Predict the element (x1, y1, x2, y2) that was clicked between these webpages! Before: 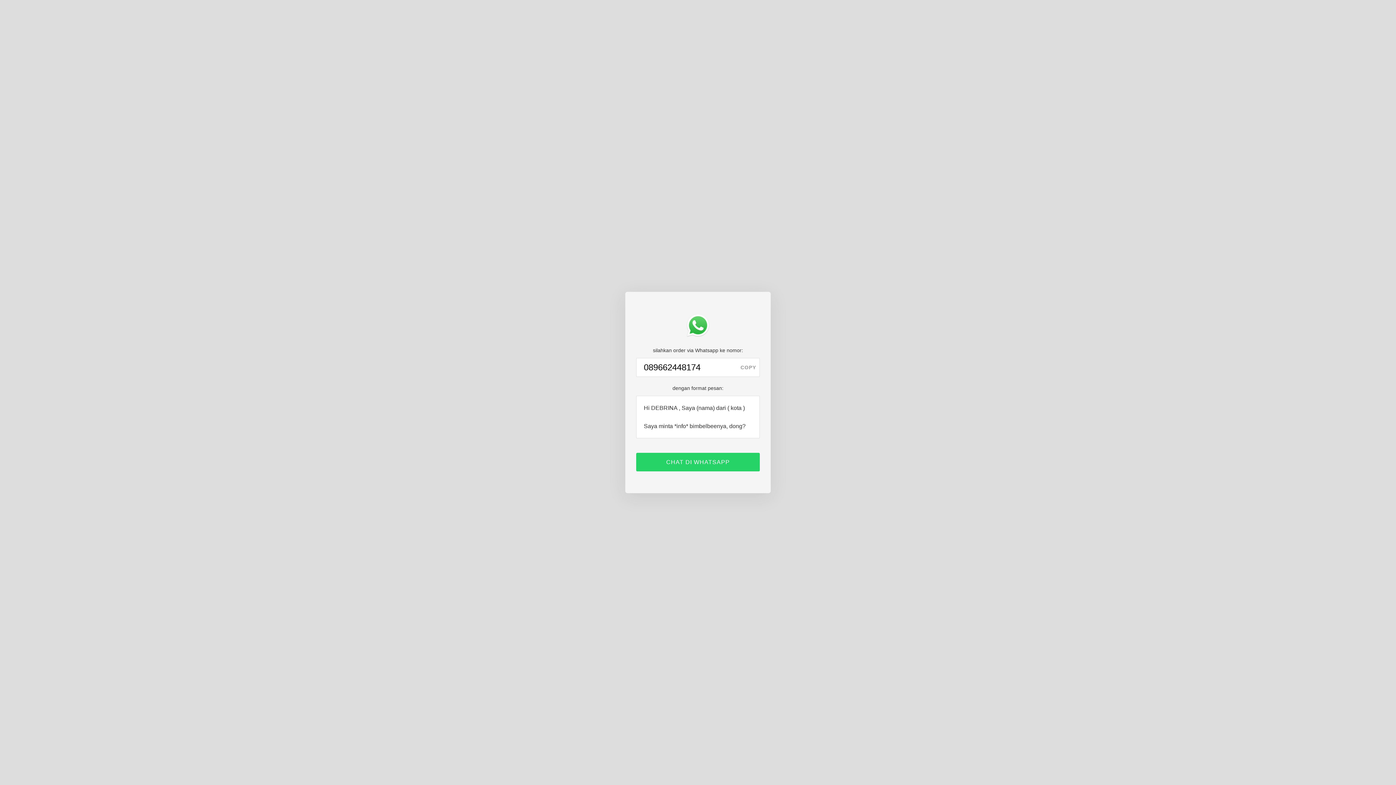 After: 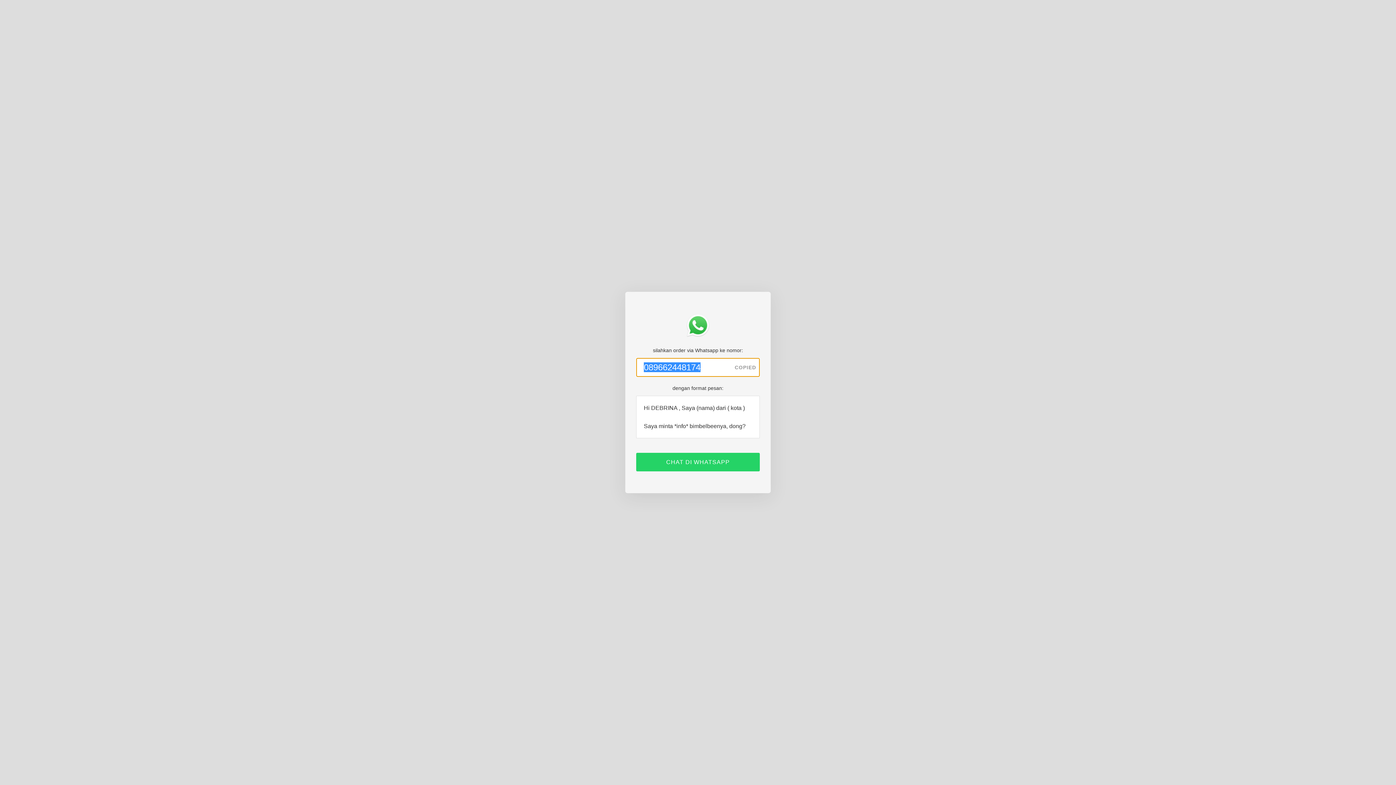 Action: label: COPY bbox: (737, 358, 760, 377)